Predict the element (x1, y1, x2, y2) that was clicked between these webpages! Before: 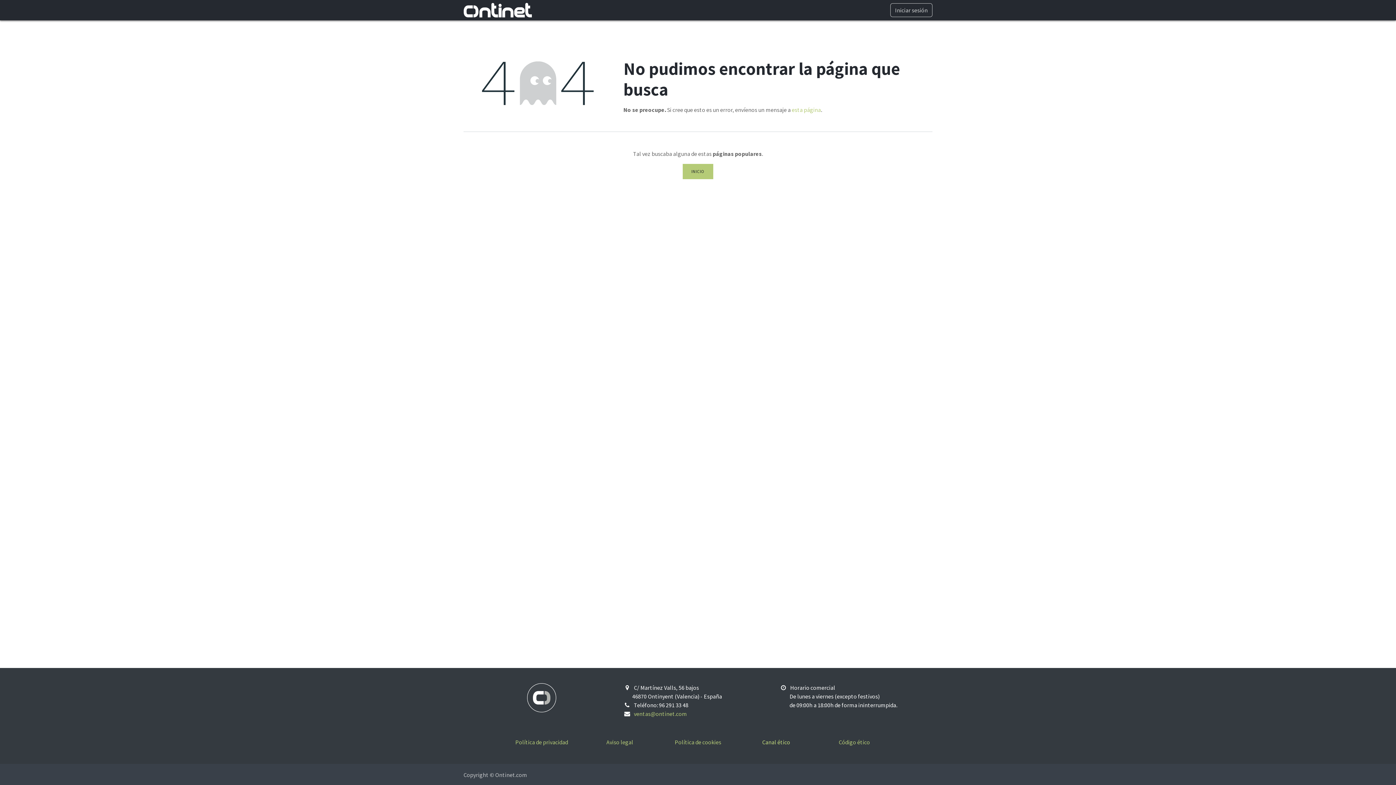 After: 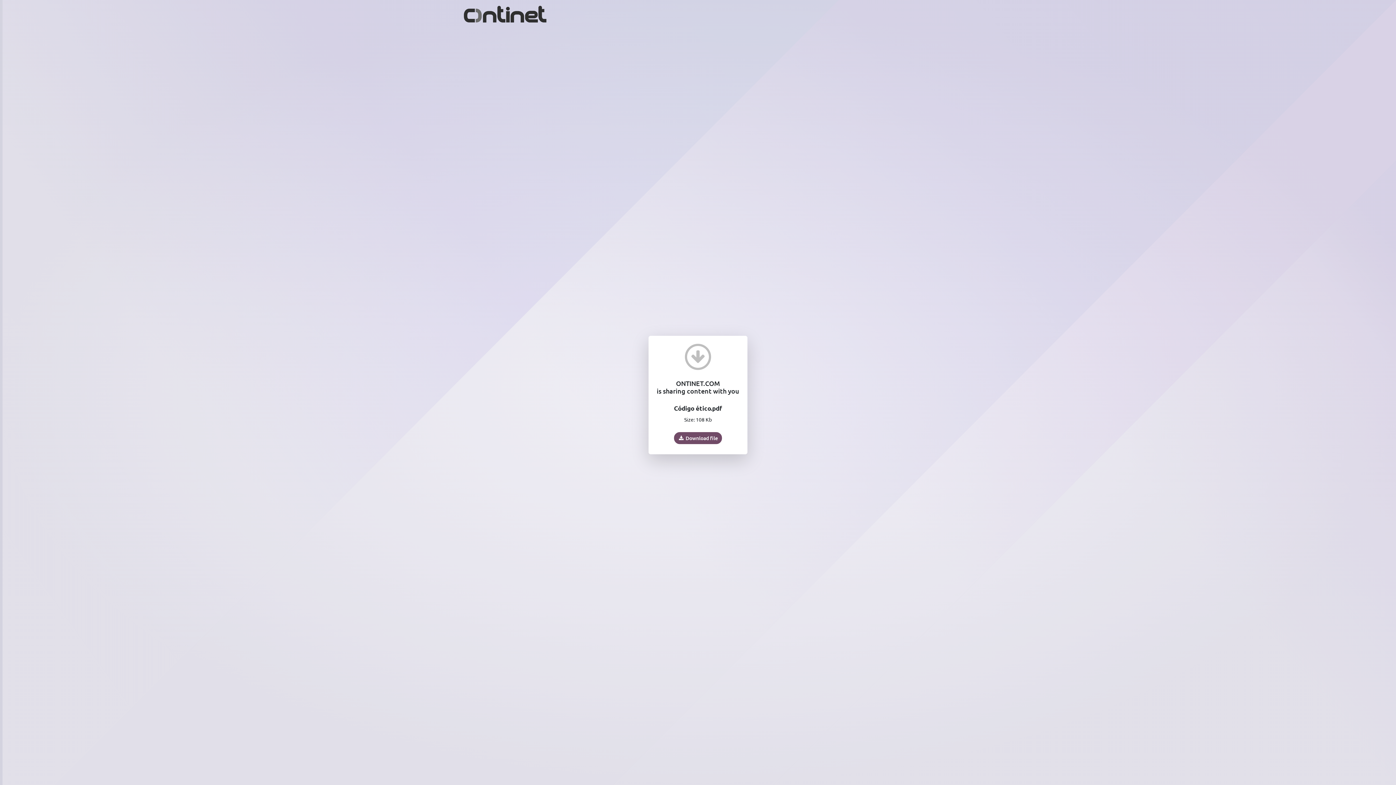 Action: bbox: (838, 738, 870, 746) label: Código ético